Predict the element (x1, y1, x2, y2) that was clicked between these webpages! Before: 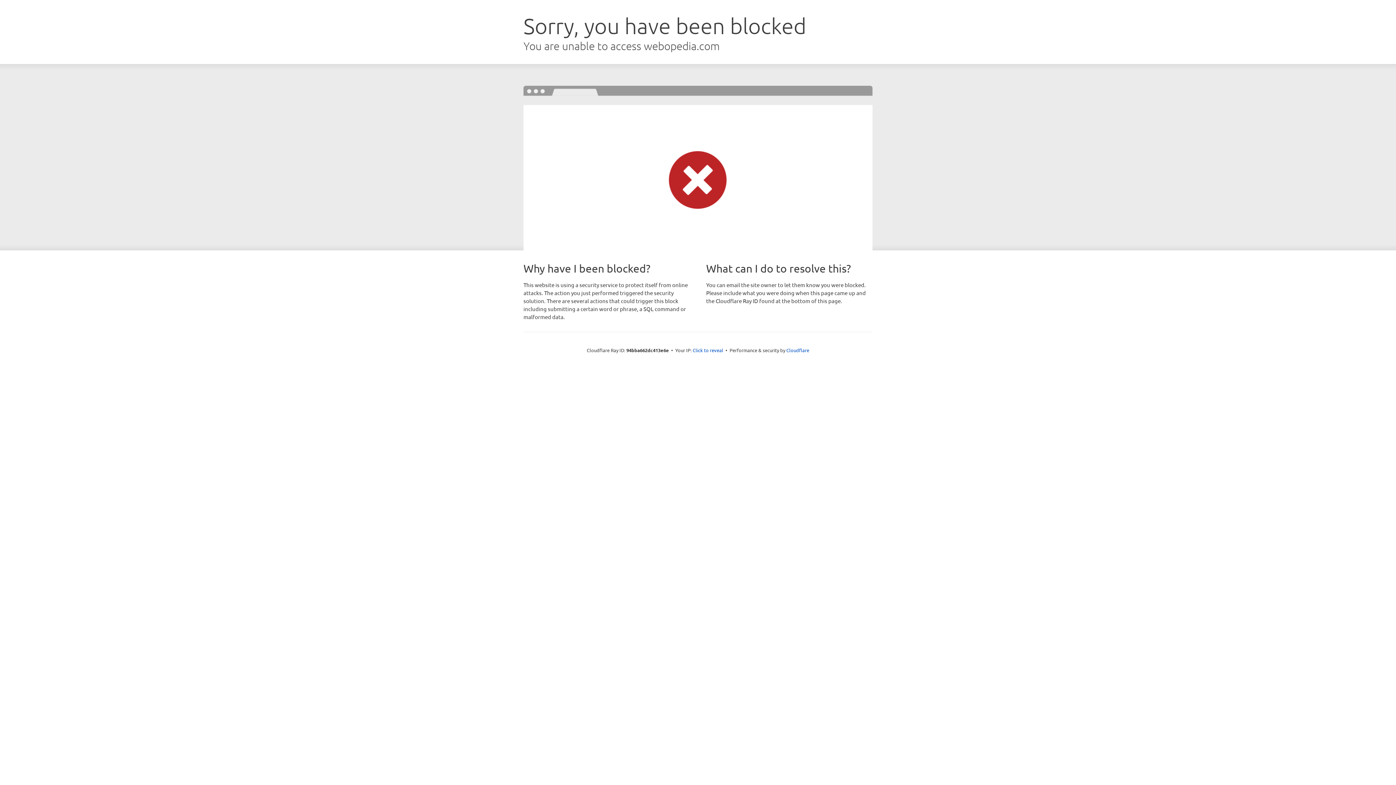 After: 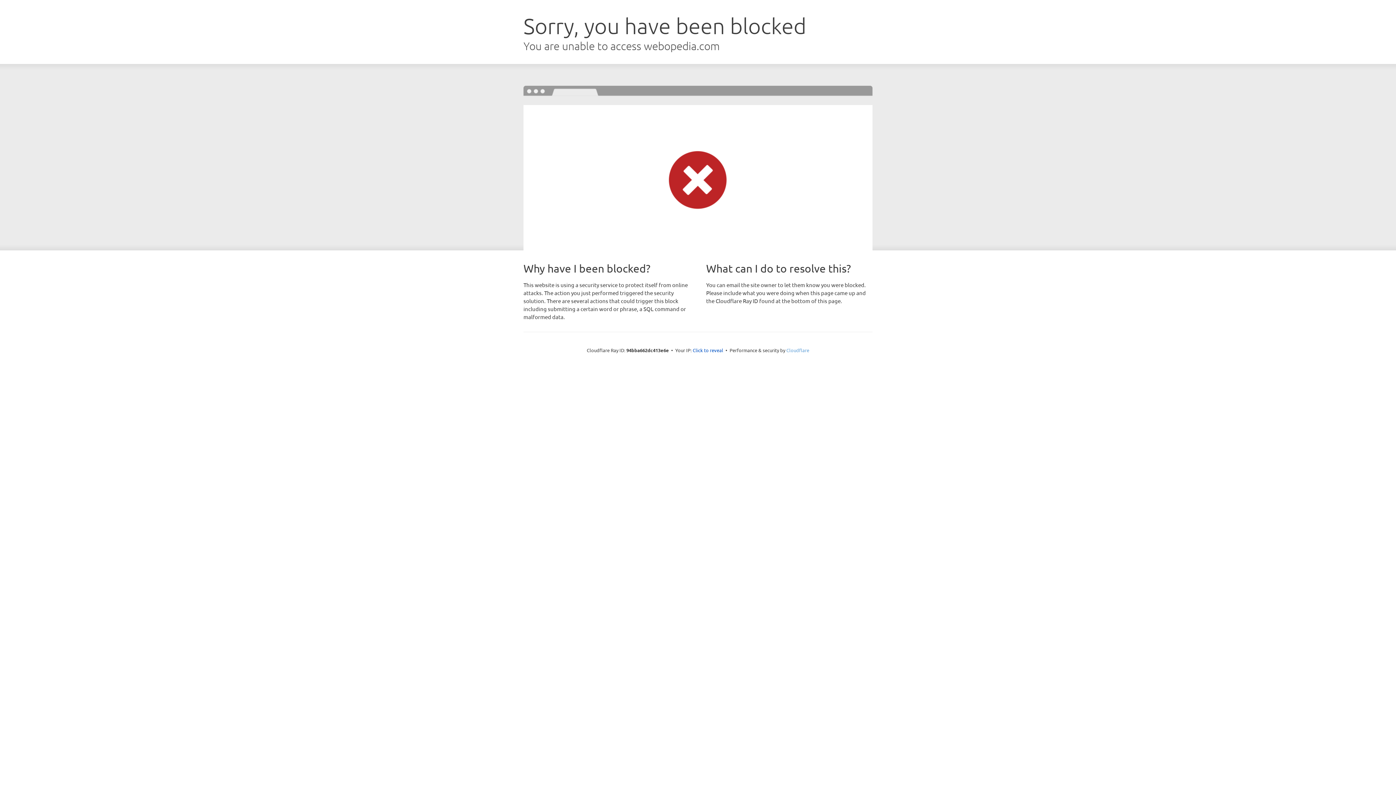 Action: label: Cloudflare bbox: (786, 347, 809, 353)